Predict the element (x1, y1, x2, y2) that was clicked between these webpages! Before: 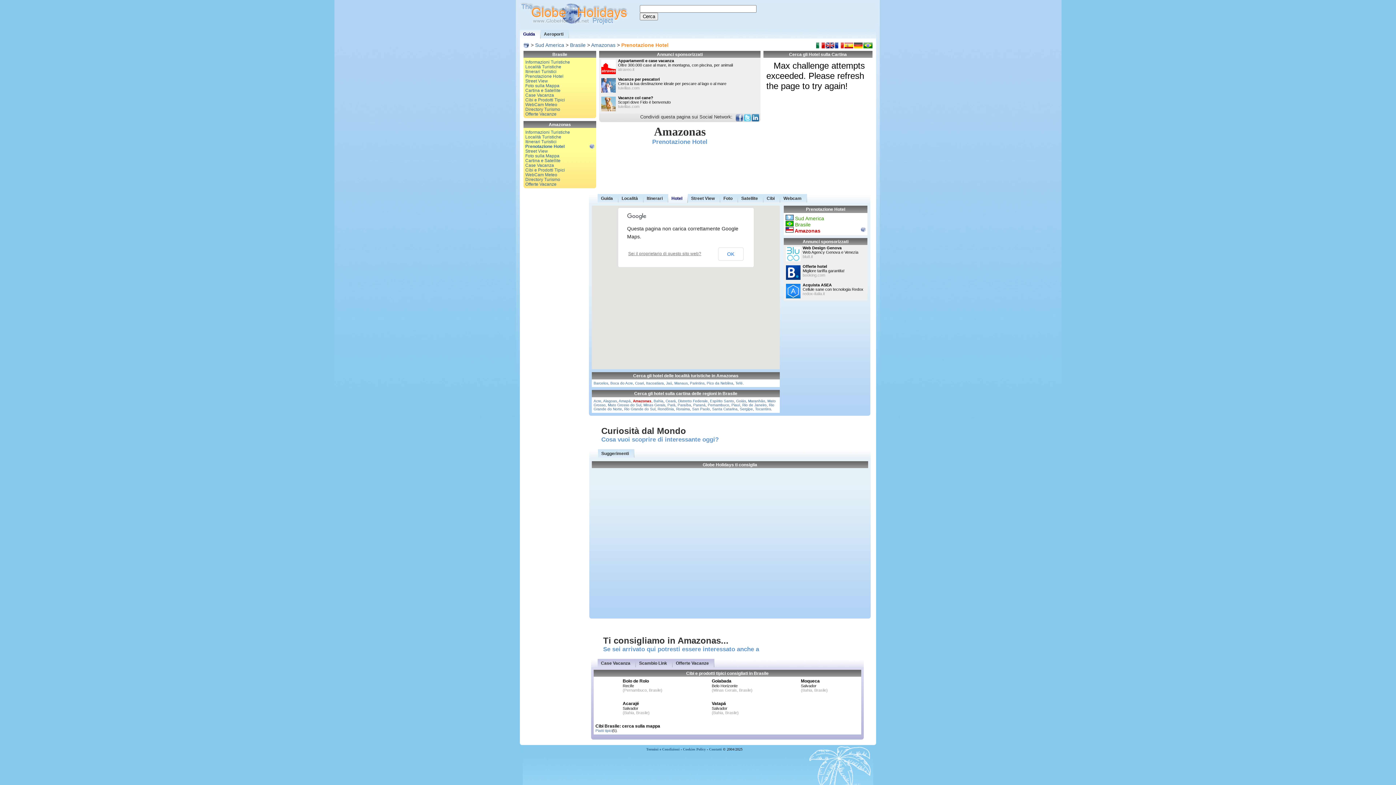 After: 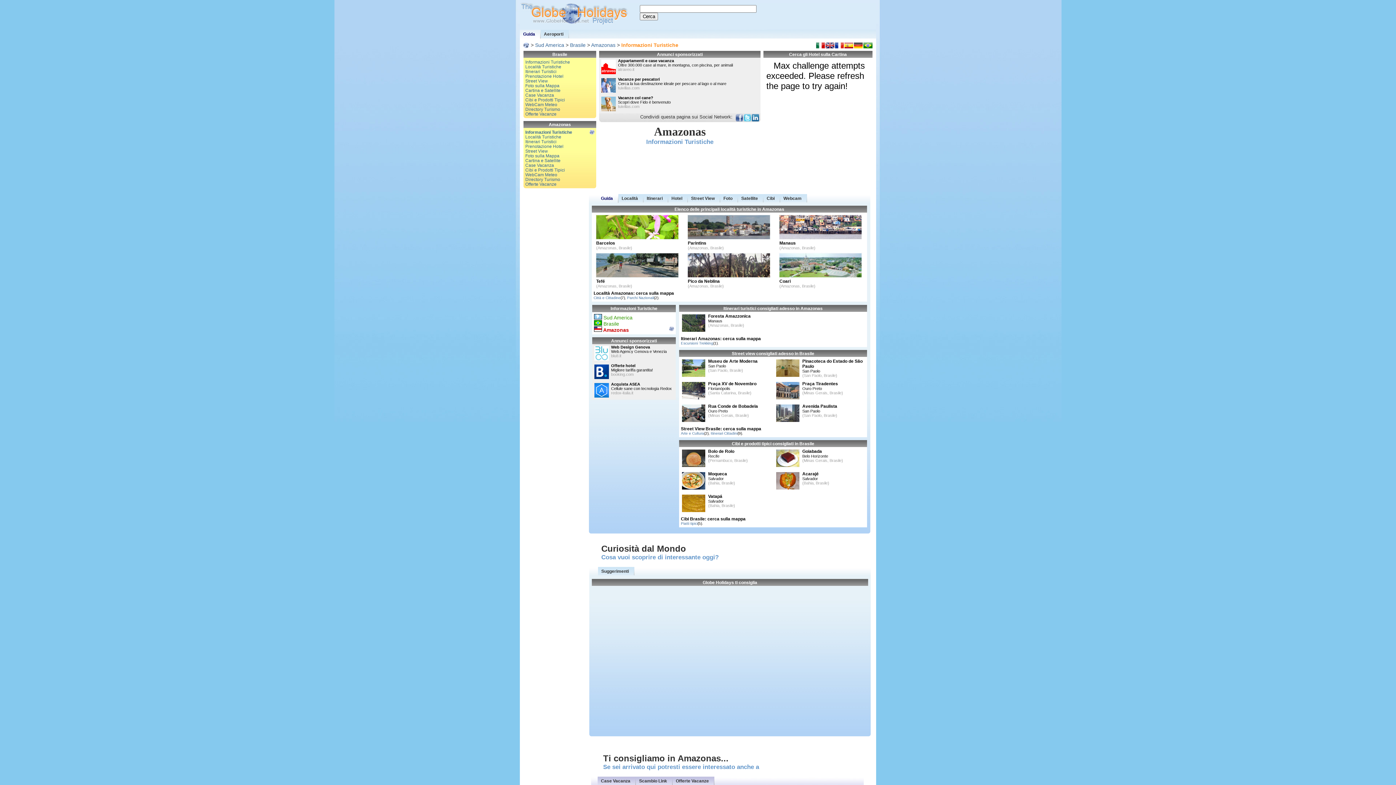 Action: bbox: (525, 129, 594, 134) label: Informazioni Turistiche